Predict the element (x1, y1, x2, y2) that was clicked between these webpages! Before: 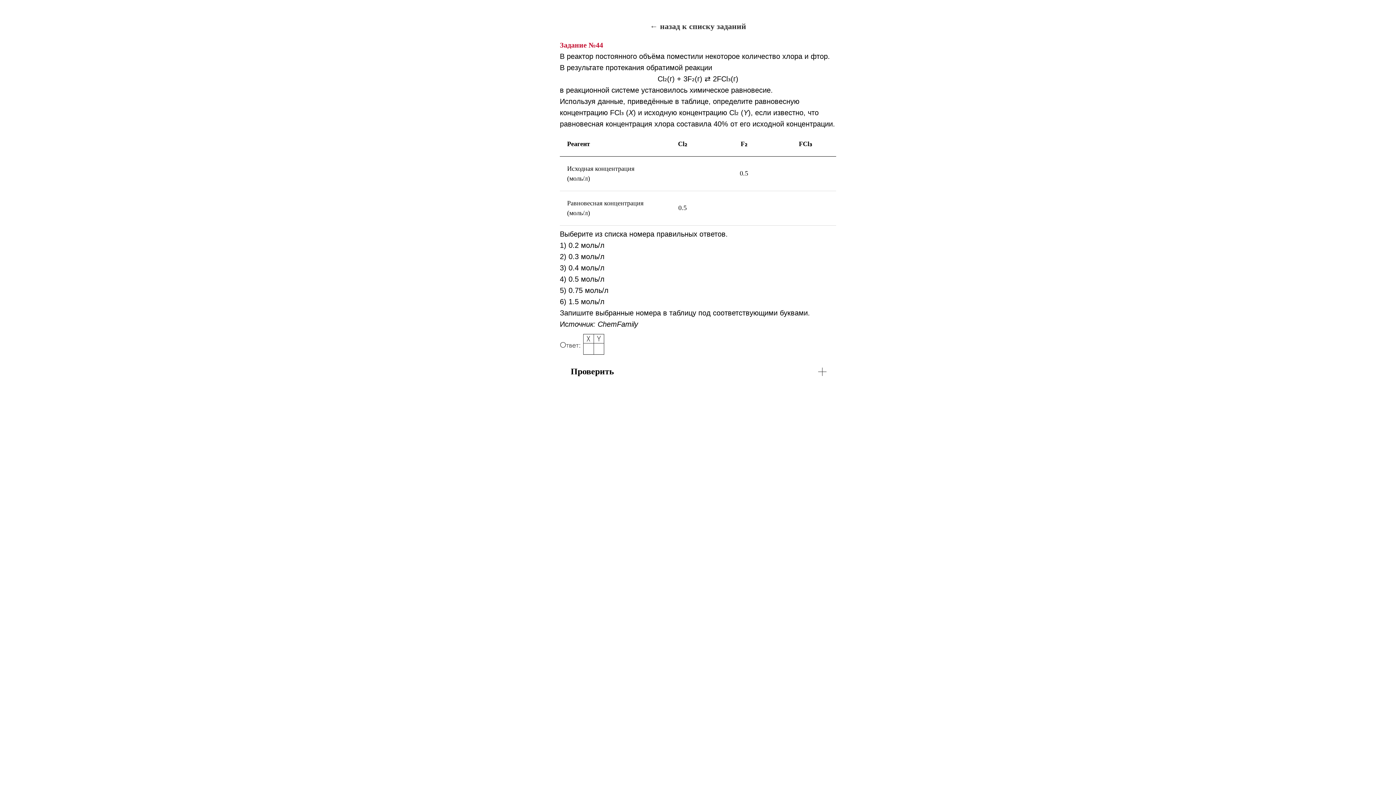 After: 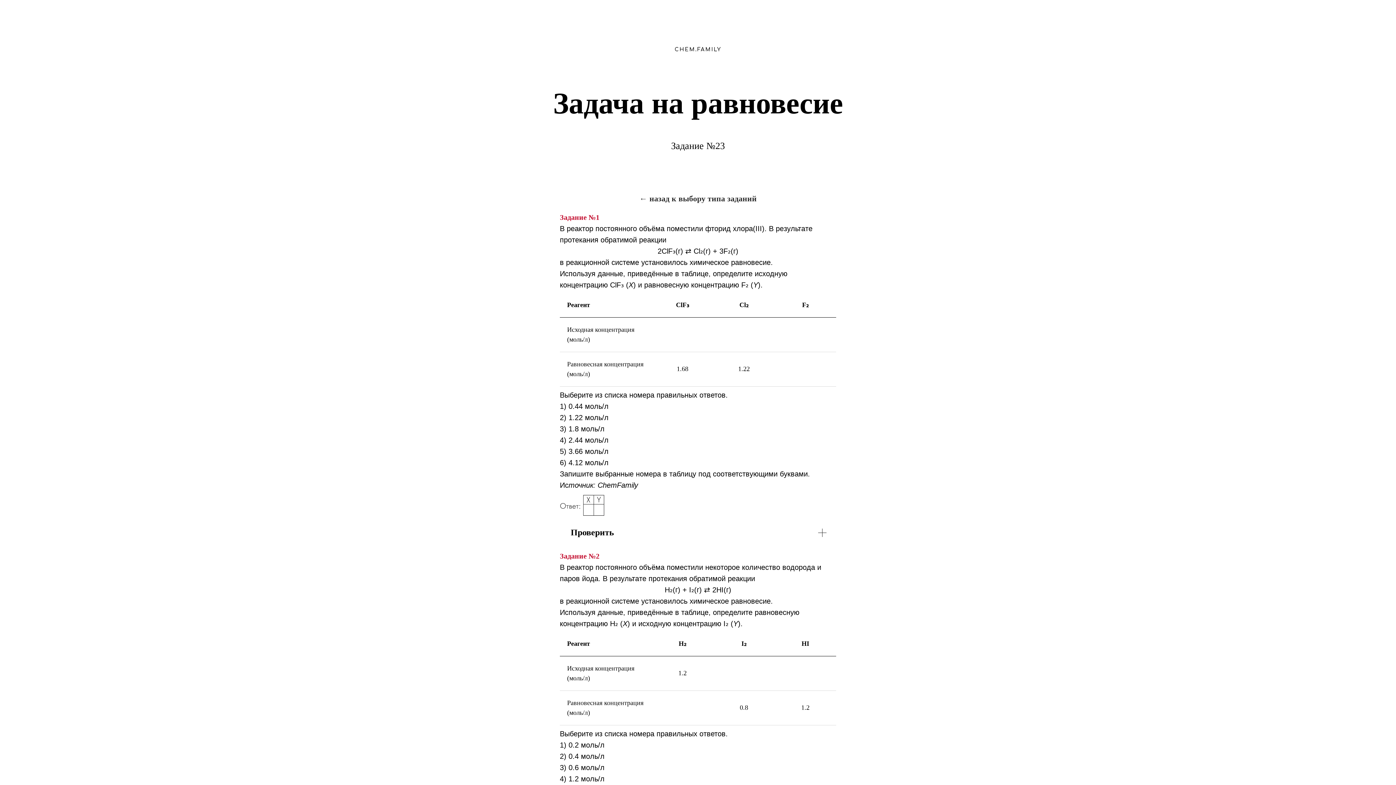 Action: label: ← назад к списку заданий bbox: (650, 21, 746, 30)